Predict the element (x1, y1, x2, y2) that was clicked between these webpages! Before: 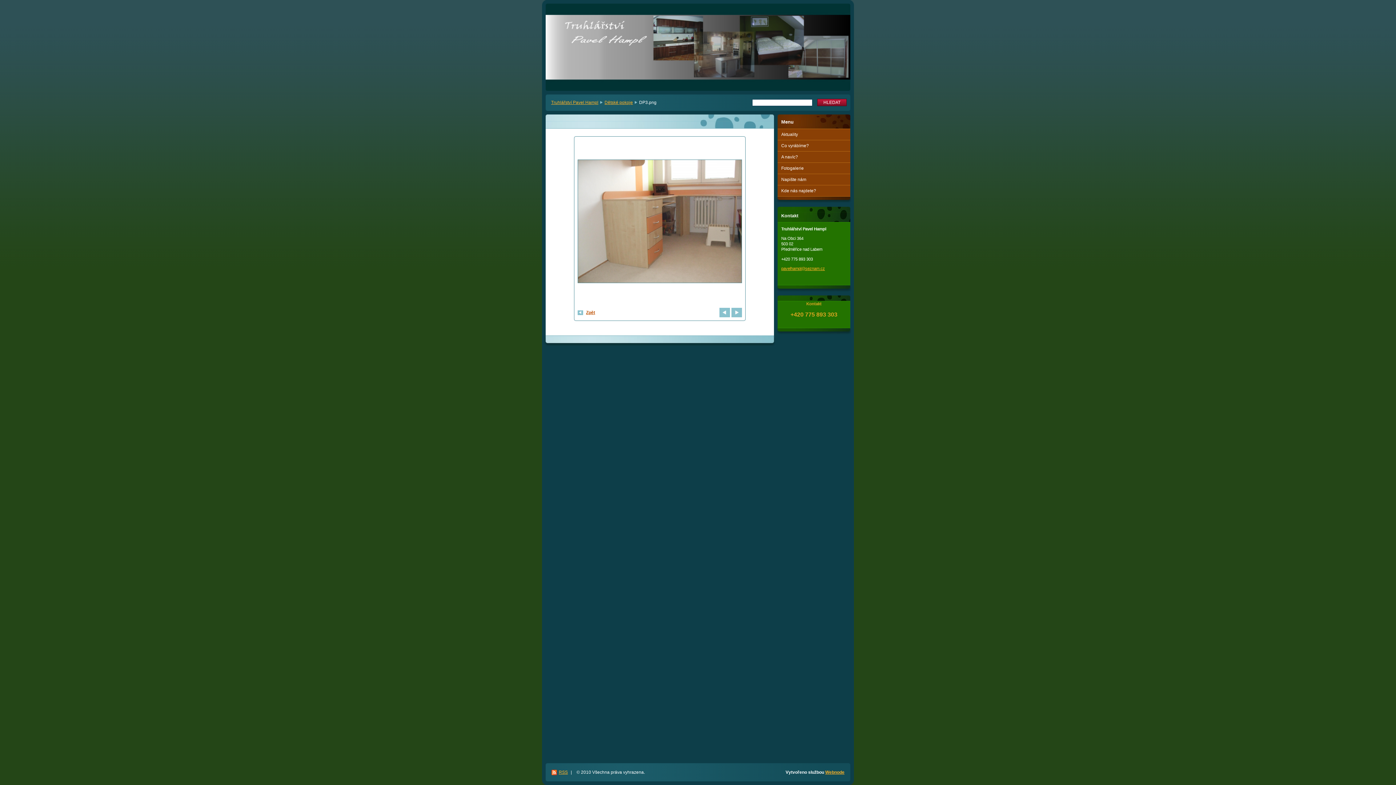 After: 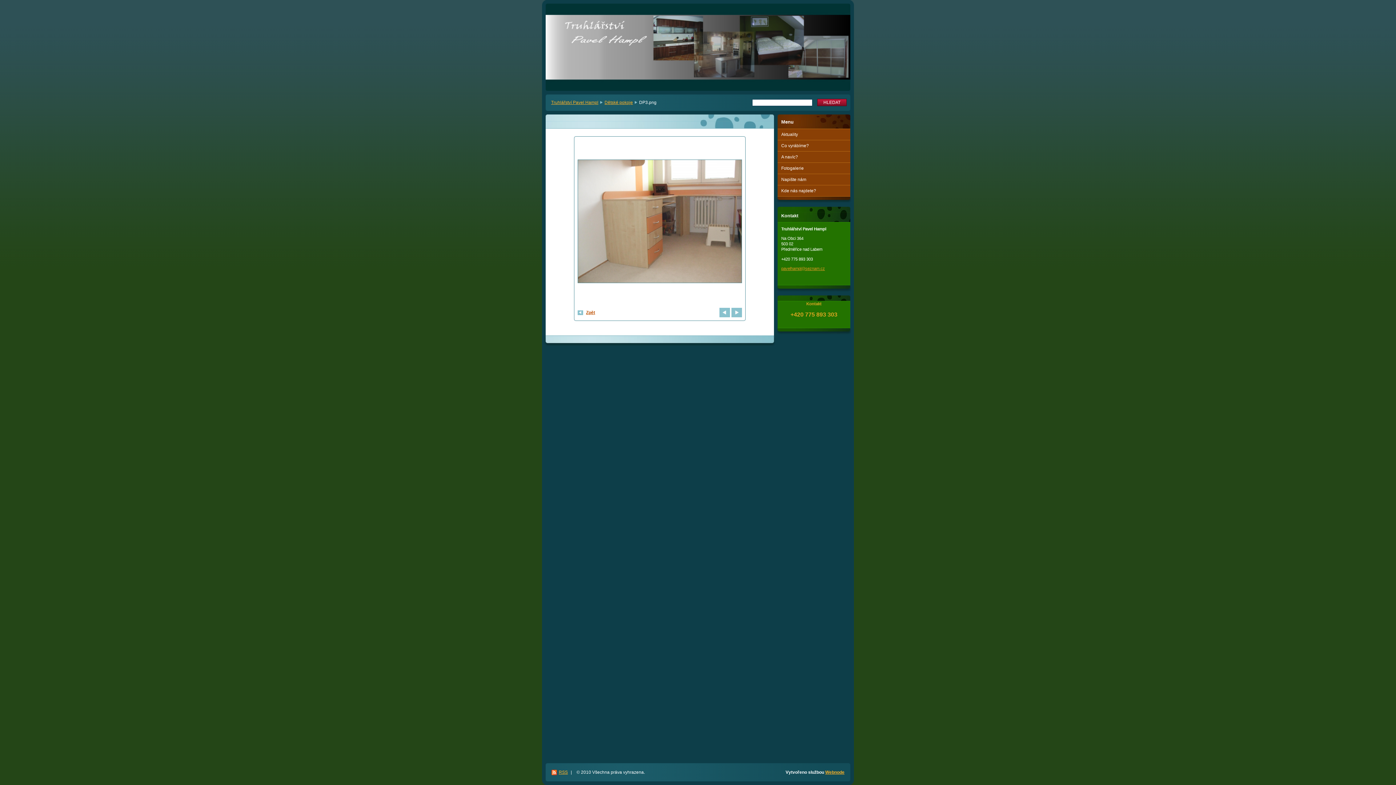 Action: label: pavelhampl@seznam.cz bbox: (781, 266, 825, 270)